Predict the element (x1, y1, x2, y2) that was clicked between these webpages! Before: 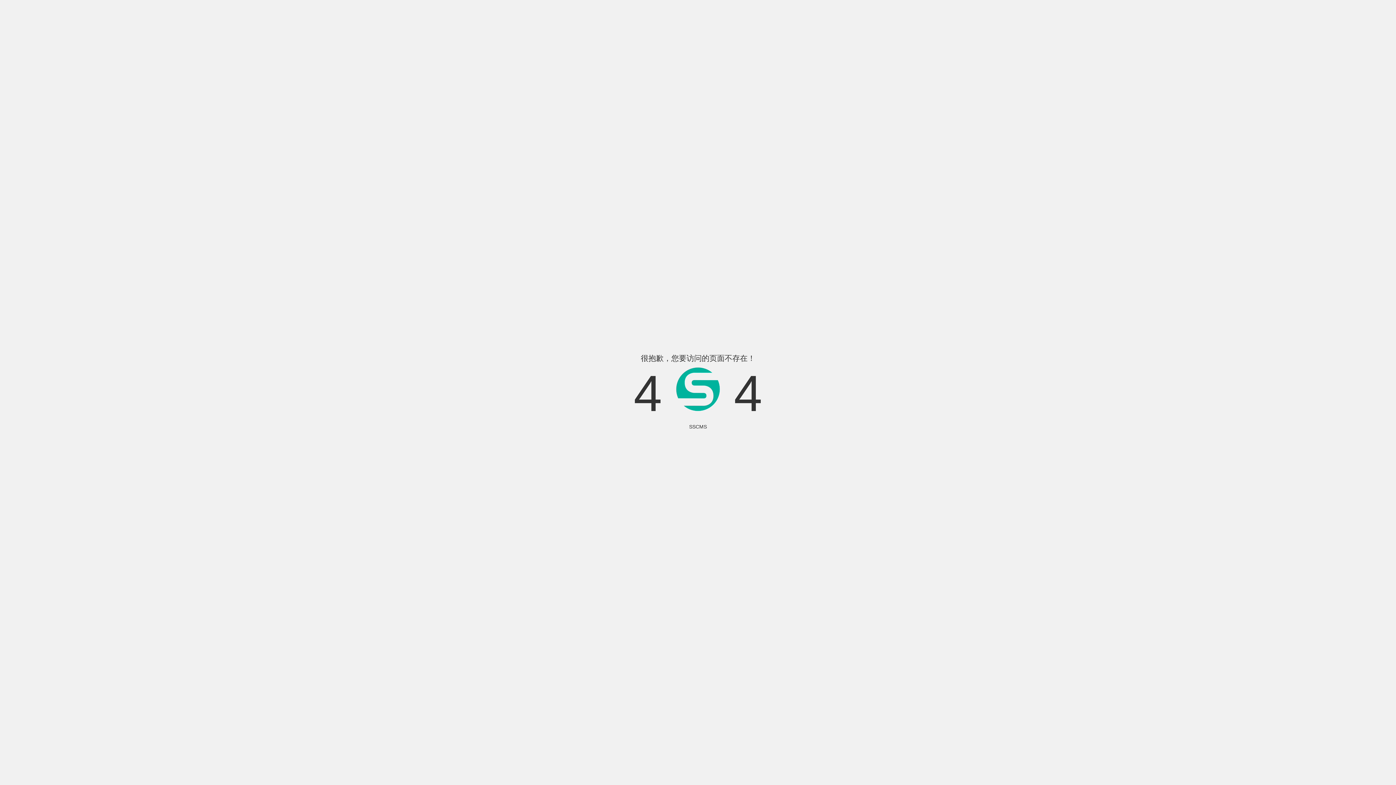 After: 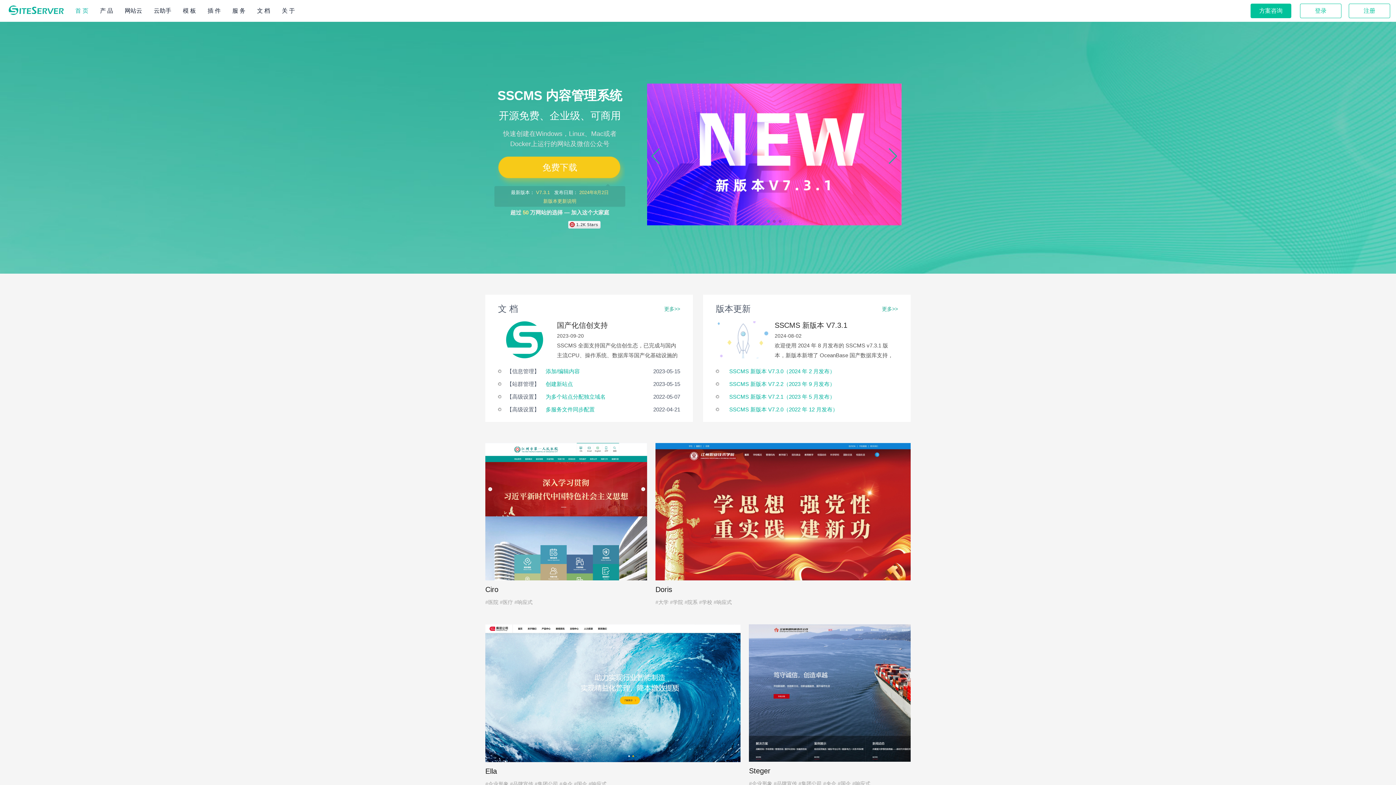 Action: bbox: (689, 424, 707, 429) label: SSCMS